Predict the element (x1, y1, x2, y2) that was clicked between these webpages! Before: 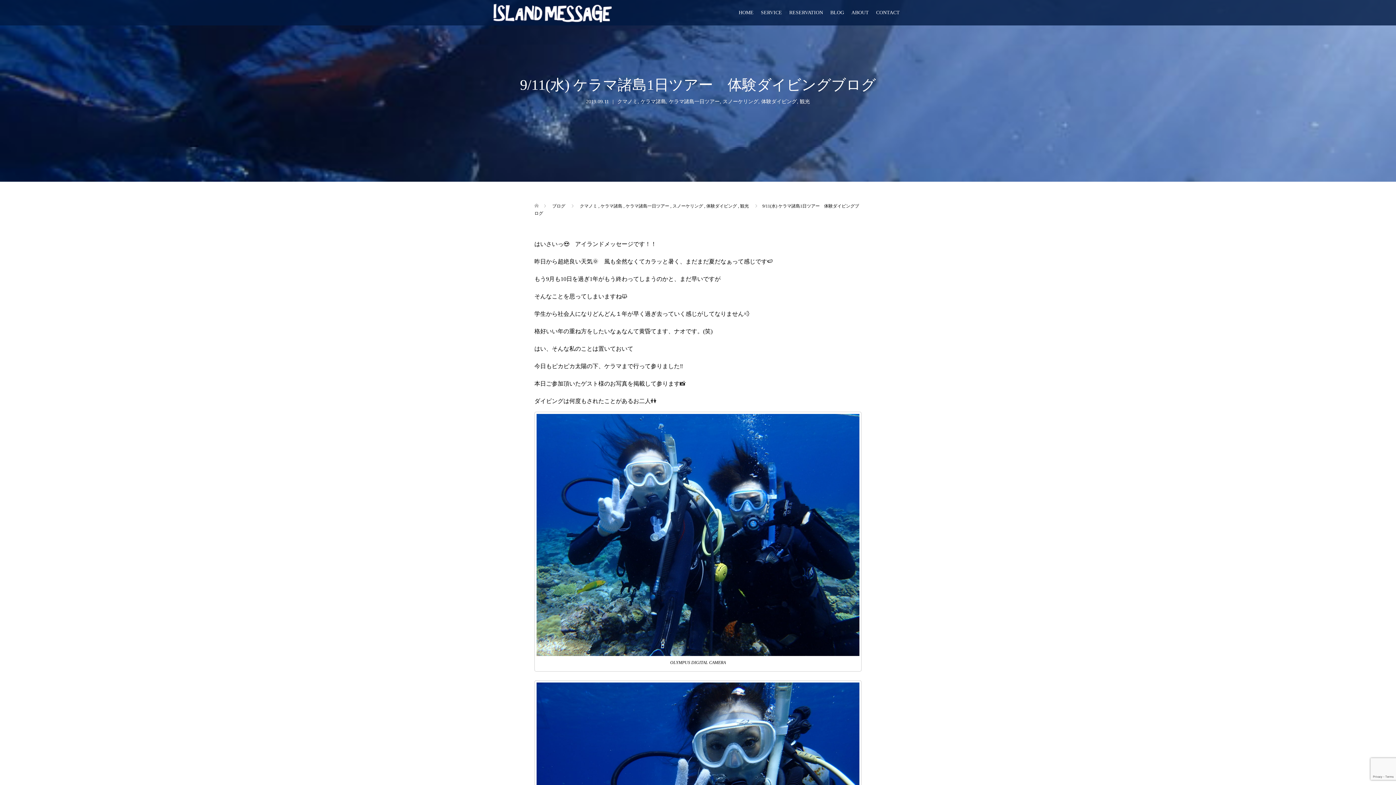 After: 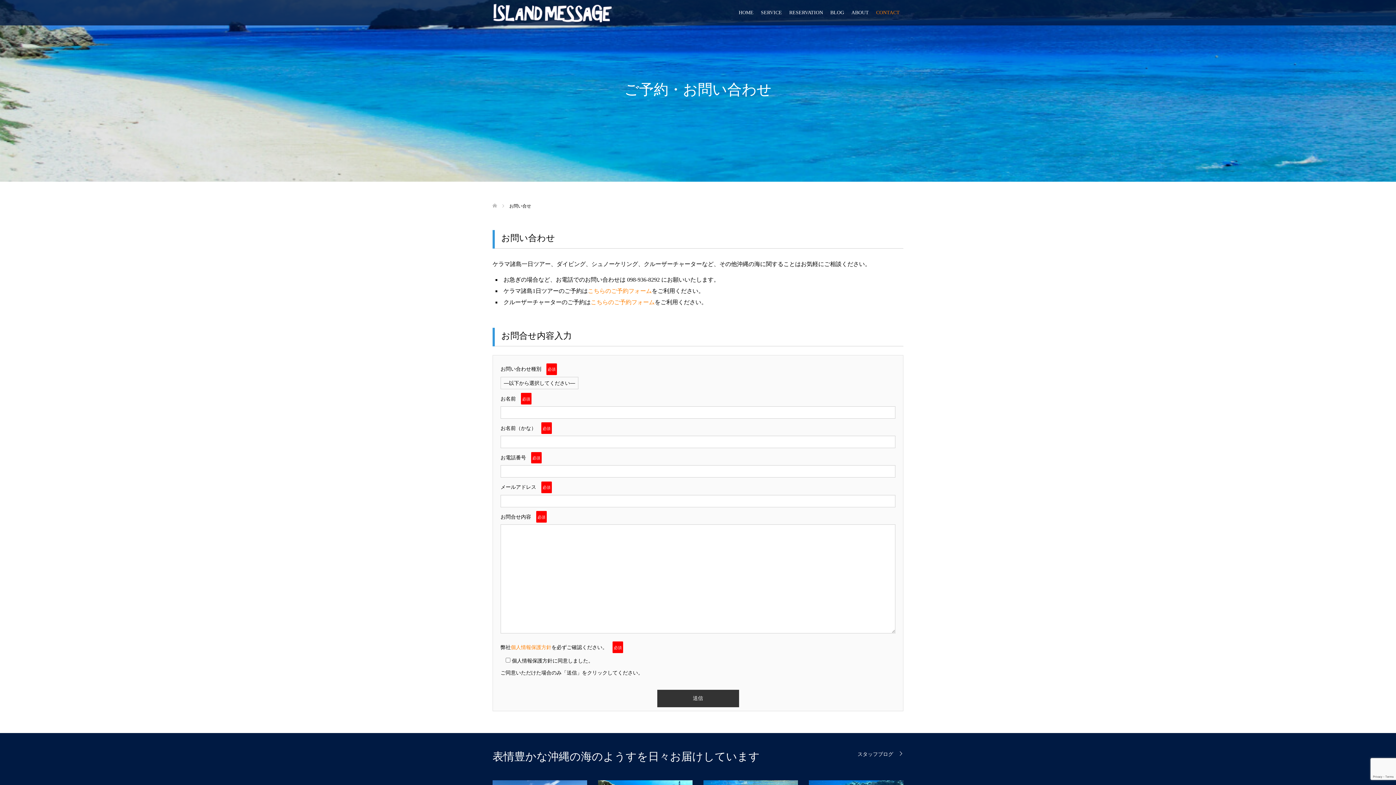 Action: bbox: (872, 0, 903, 25) label: CONTACT